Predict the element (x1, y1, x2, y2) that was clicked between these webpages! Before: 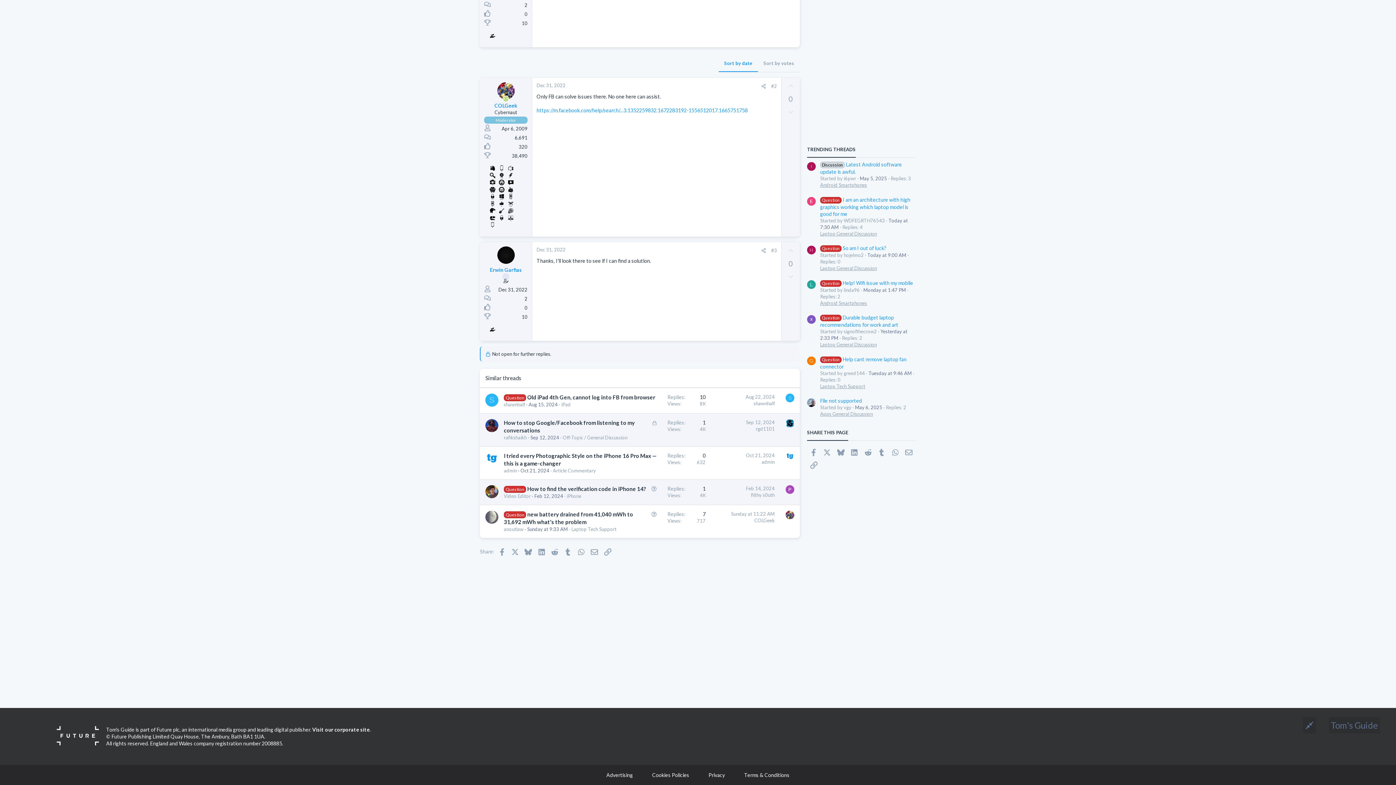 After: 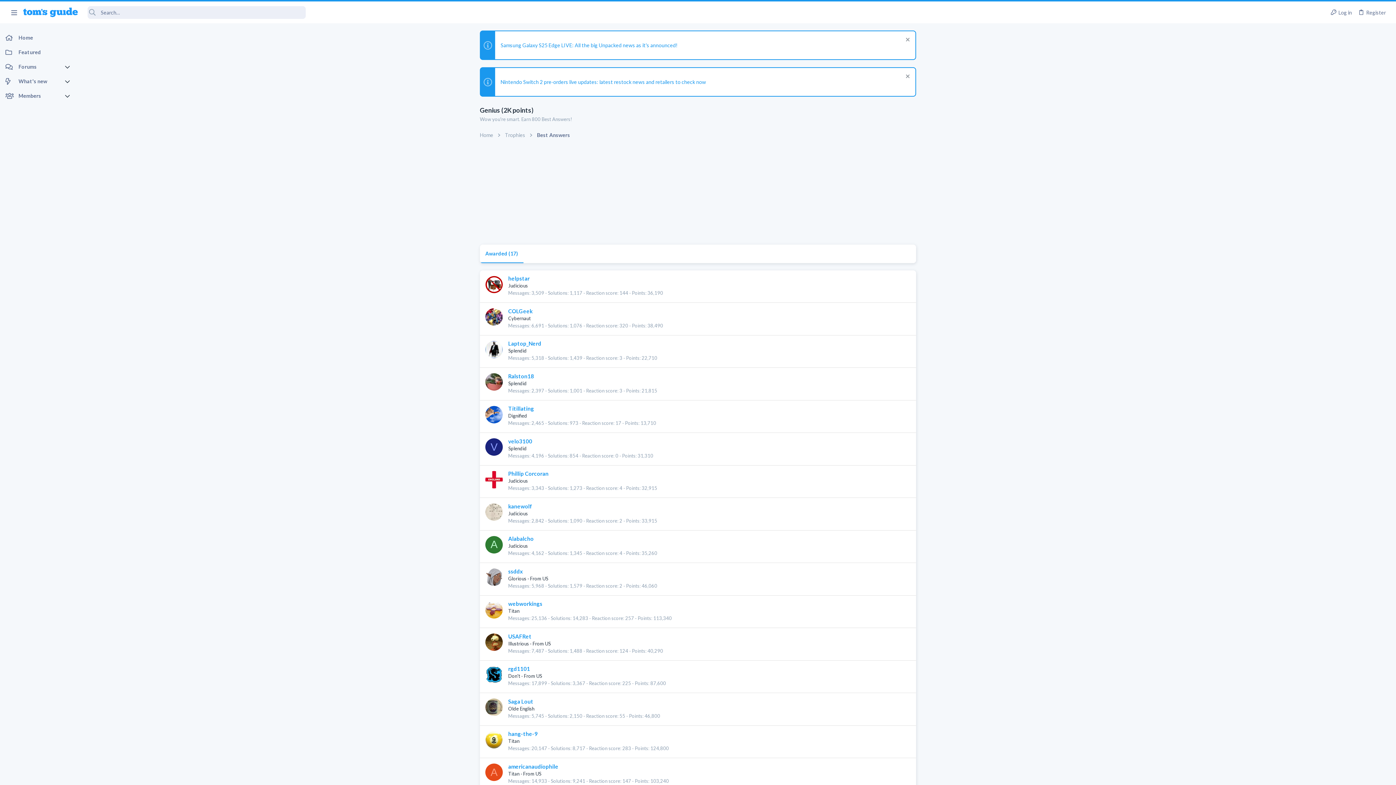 Action: bbox: (488, 185, 496, 192)